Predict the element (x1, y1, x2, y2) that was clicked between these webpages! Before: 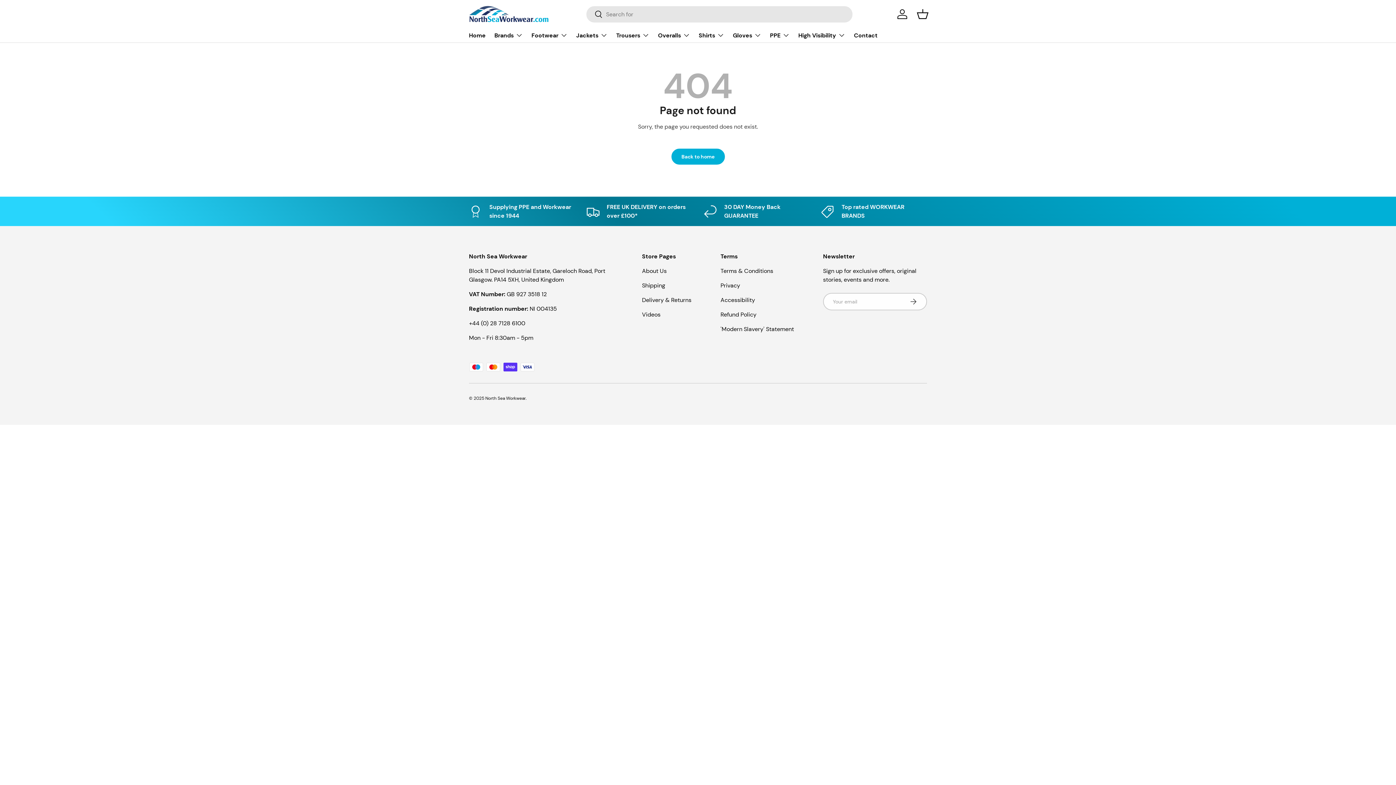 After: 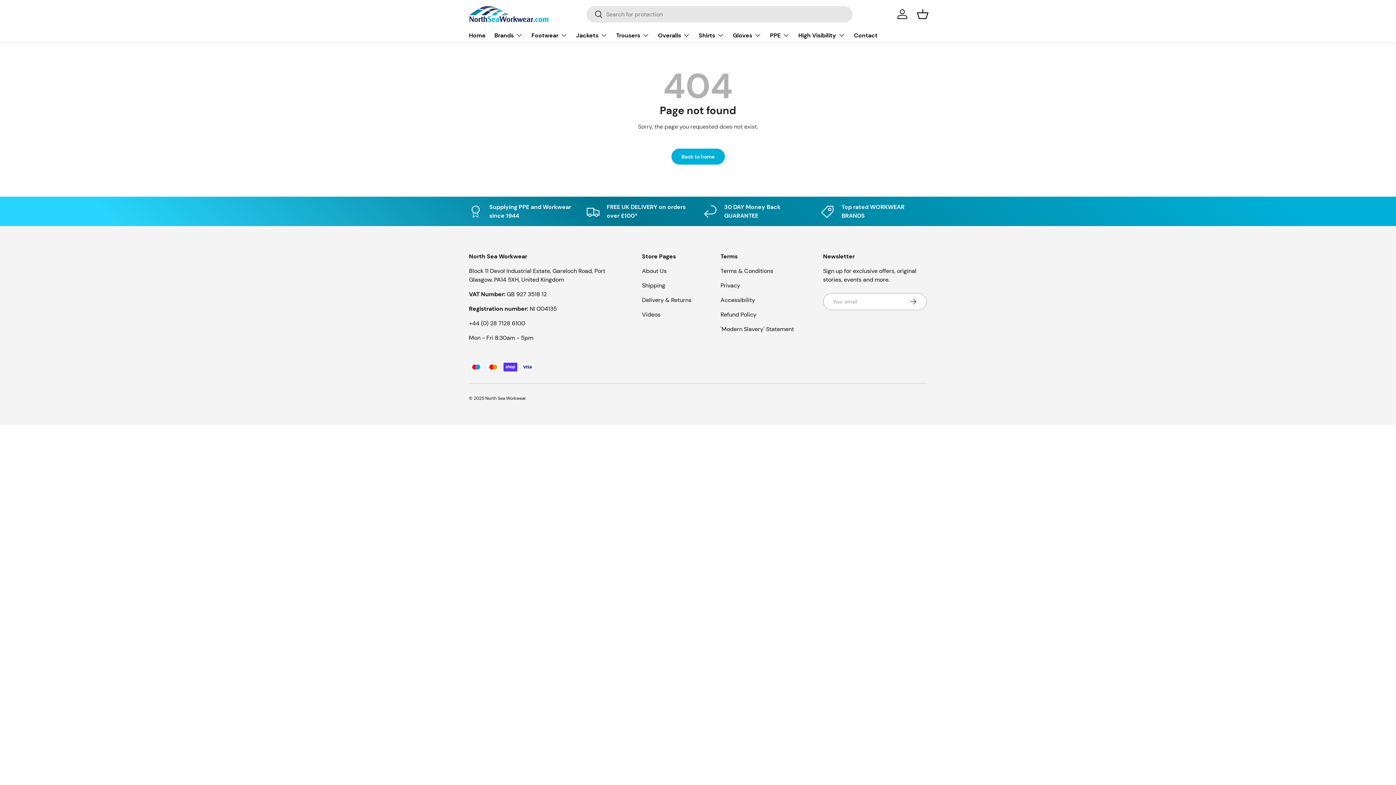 Action: label: 'Modern Slavery' Statement bbox: (720, 325, 794, 333)